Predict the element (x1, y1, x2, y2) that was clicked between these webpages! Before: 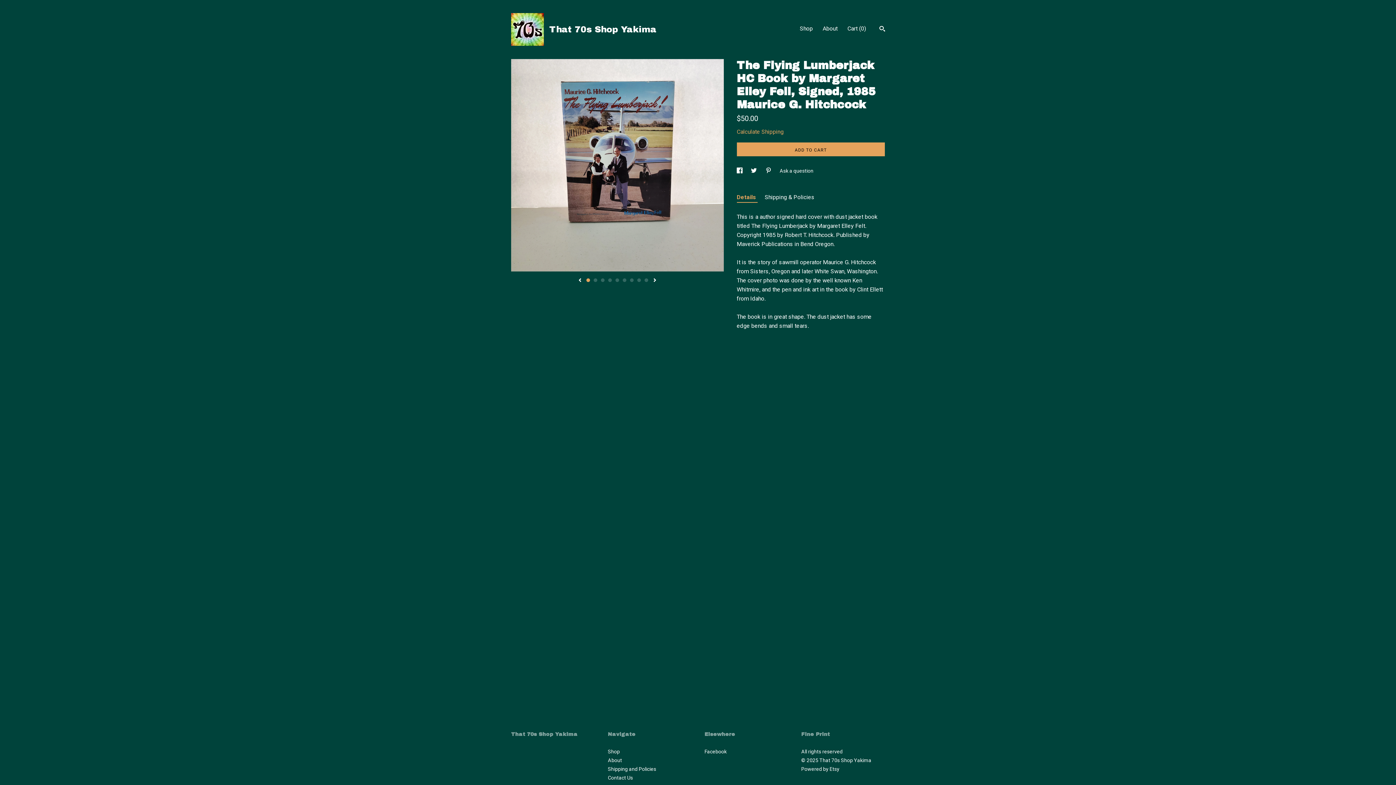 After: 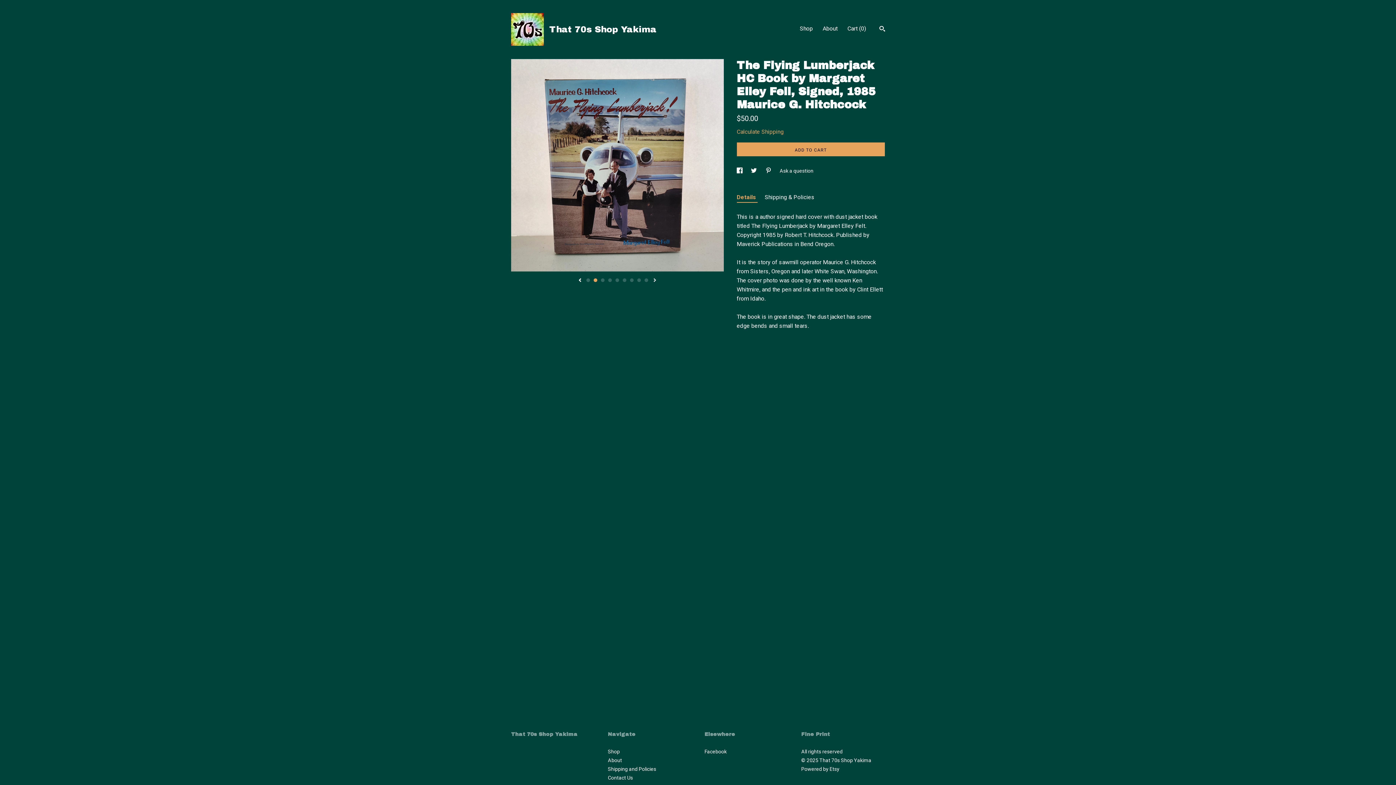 Action: label: show next listing image bbox: (653, 278, 656, 283)